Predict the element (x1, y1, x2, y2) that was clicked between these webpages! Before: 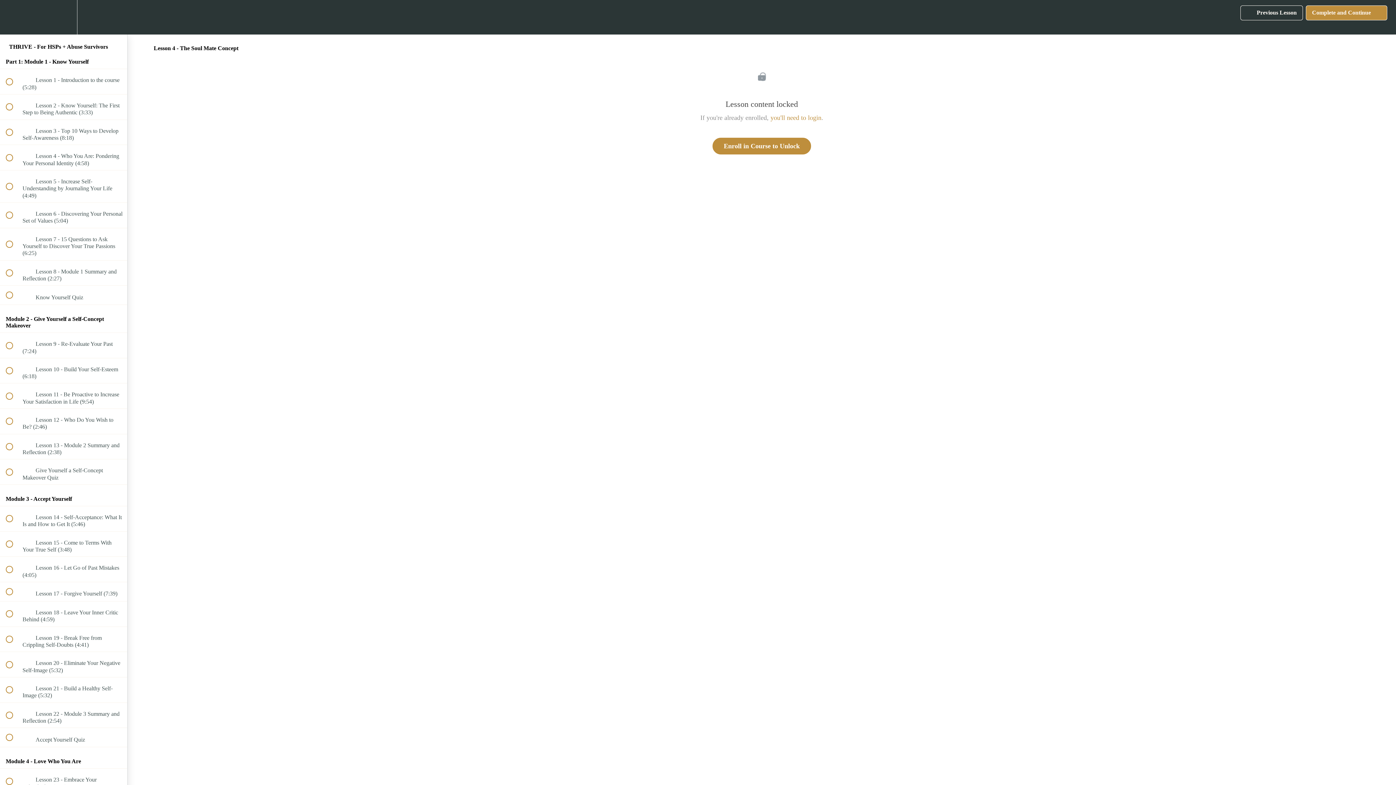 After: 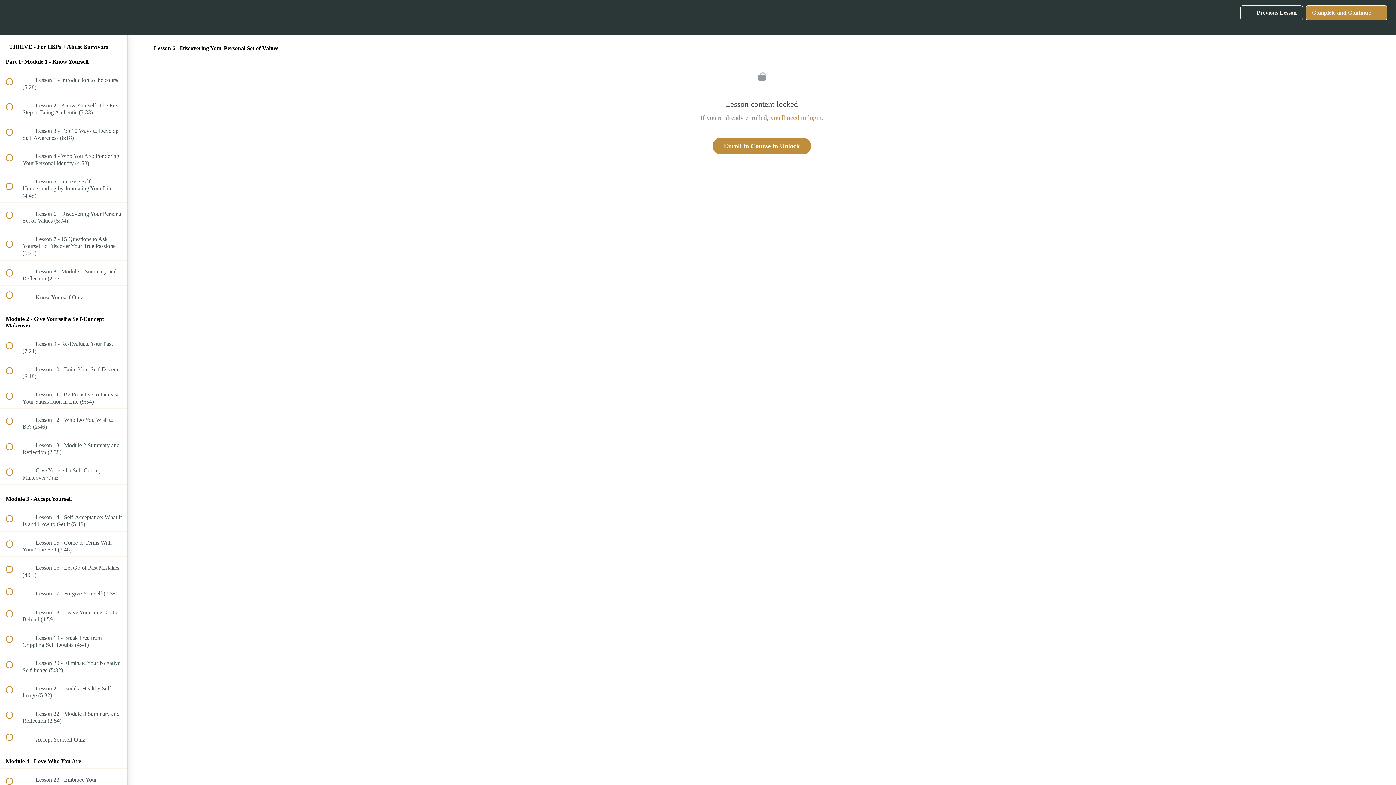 Action: label:  
 Lesson 6 - Discovering Your Personal Set of Values (5:04) bbox: (0, 202, 127, 227)